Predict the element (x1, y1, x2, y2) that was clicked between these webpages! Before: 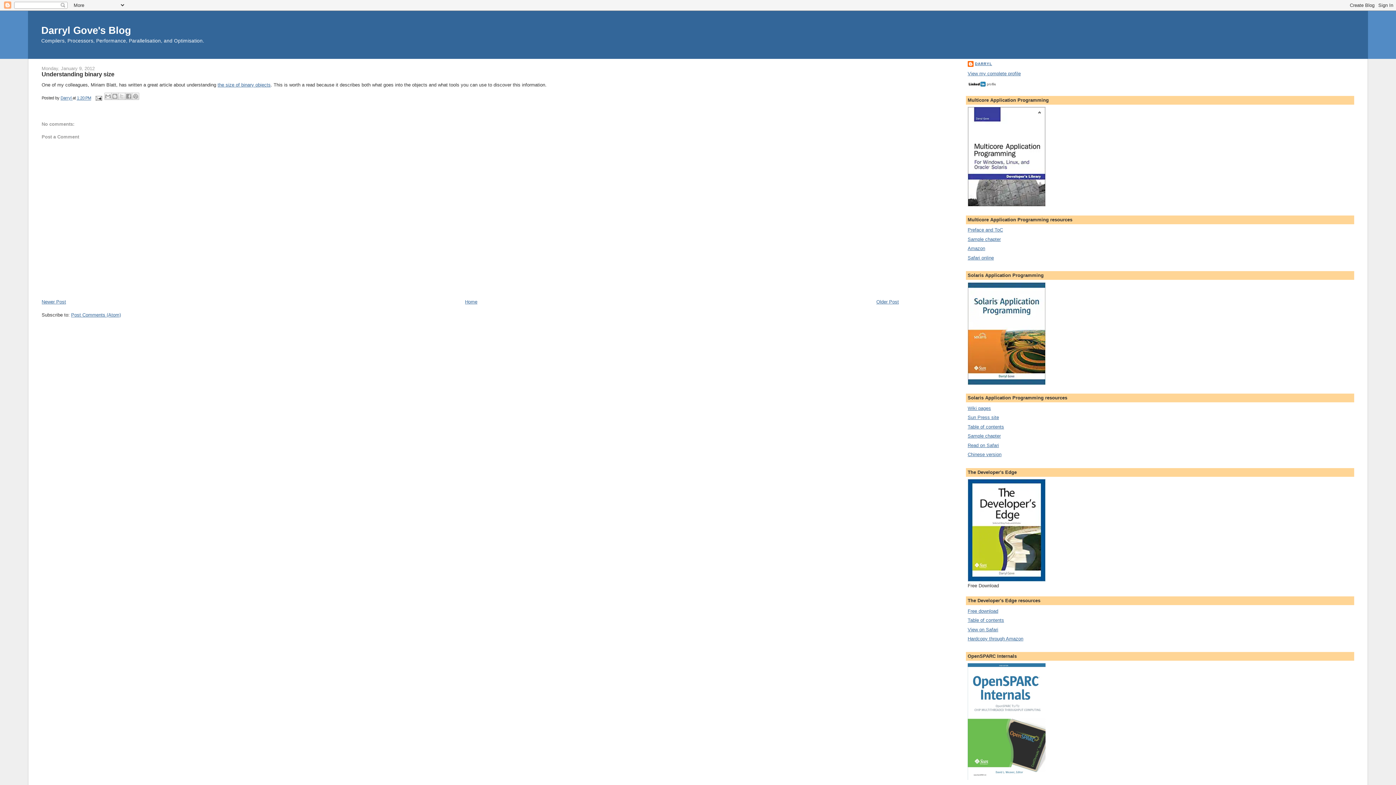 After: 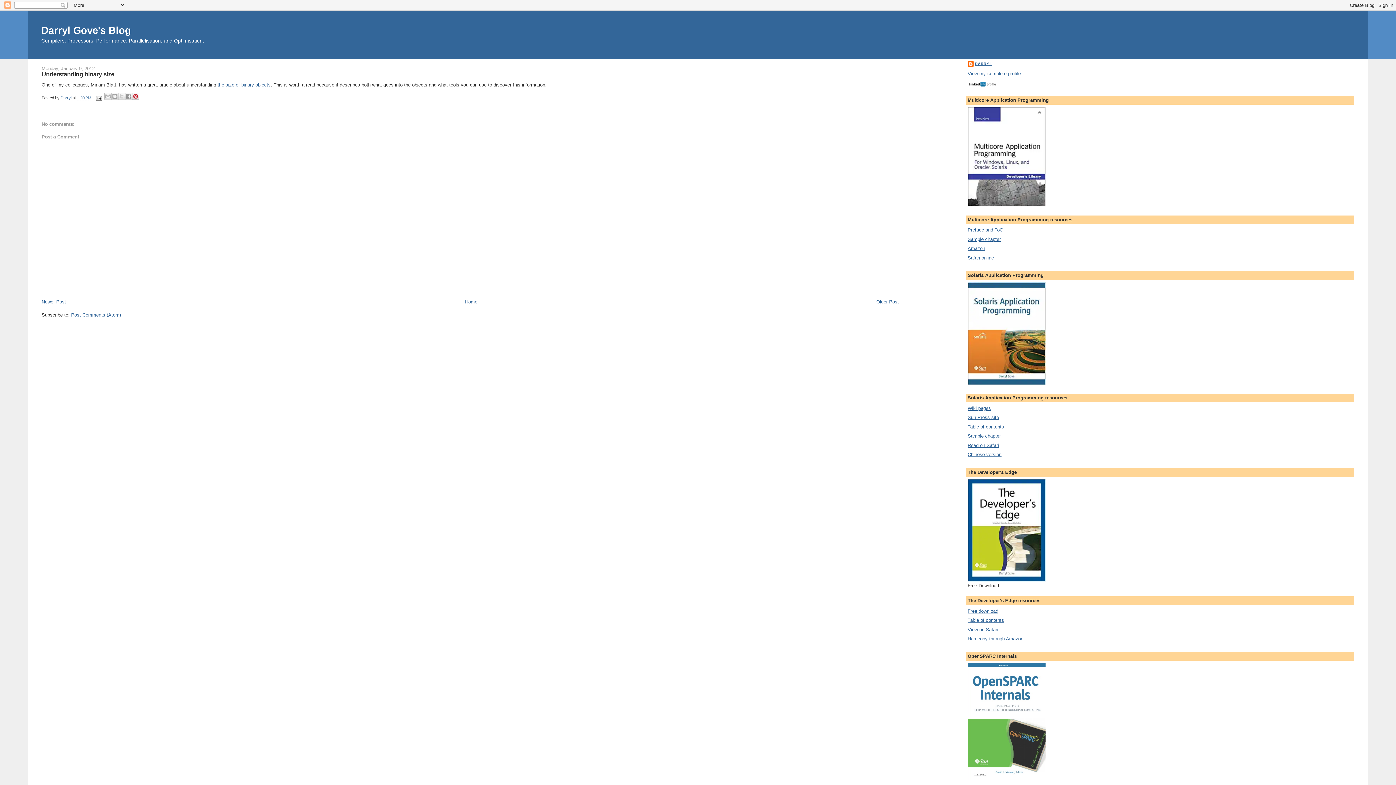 Action: bbox: (132, 92, 139, 100) label: Share to Pinterest